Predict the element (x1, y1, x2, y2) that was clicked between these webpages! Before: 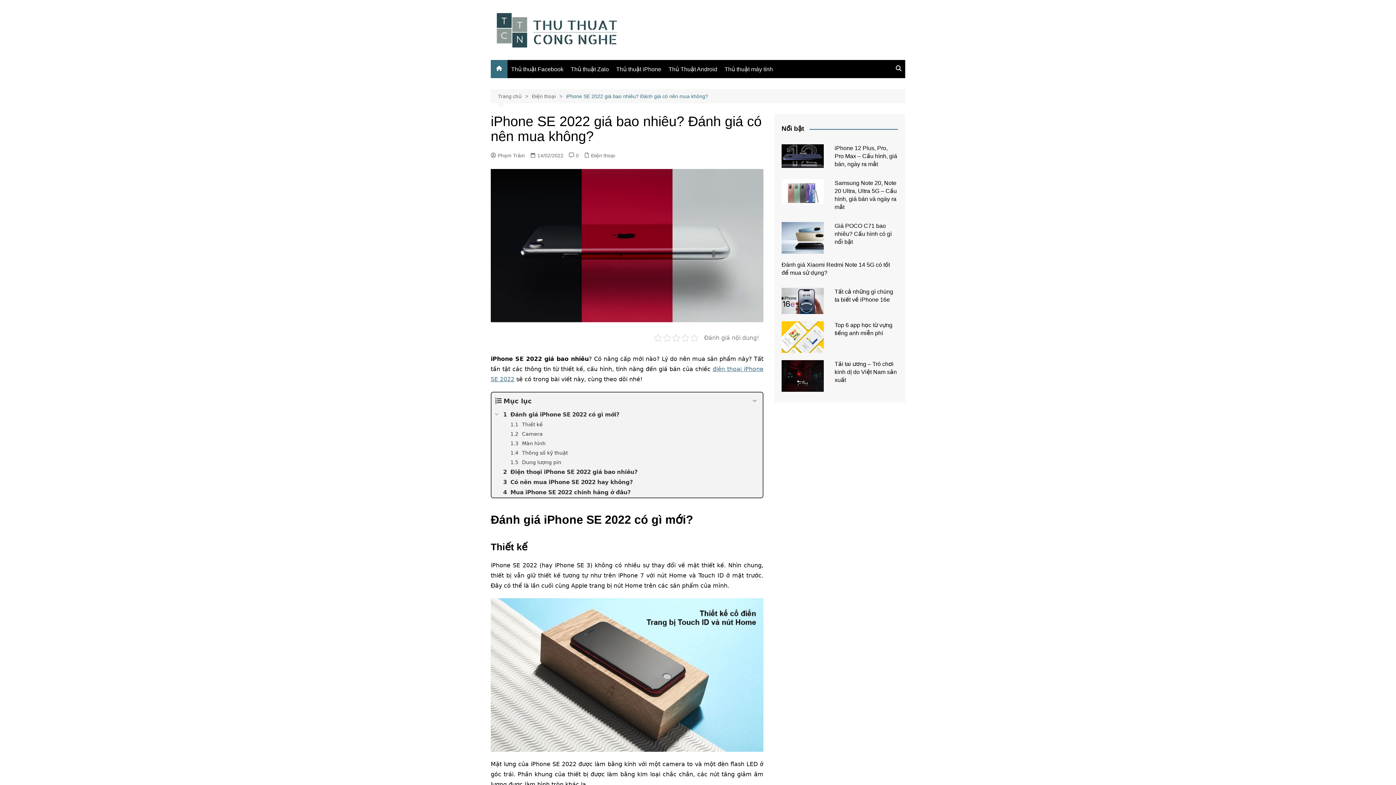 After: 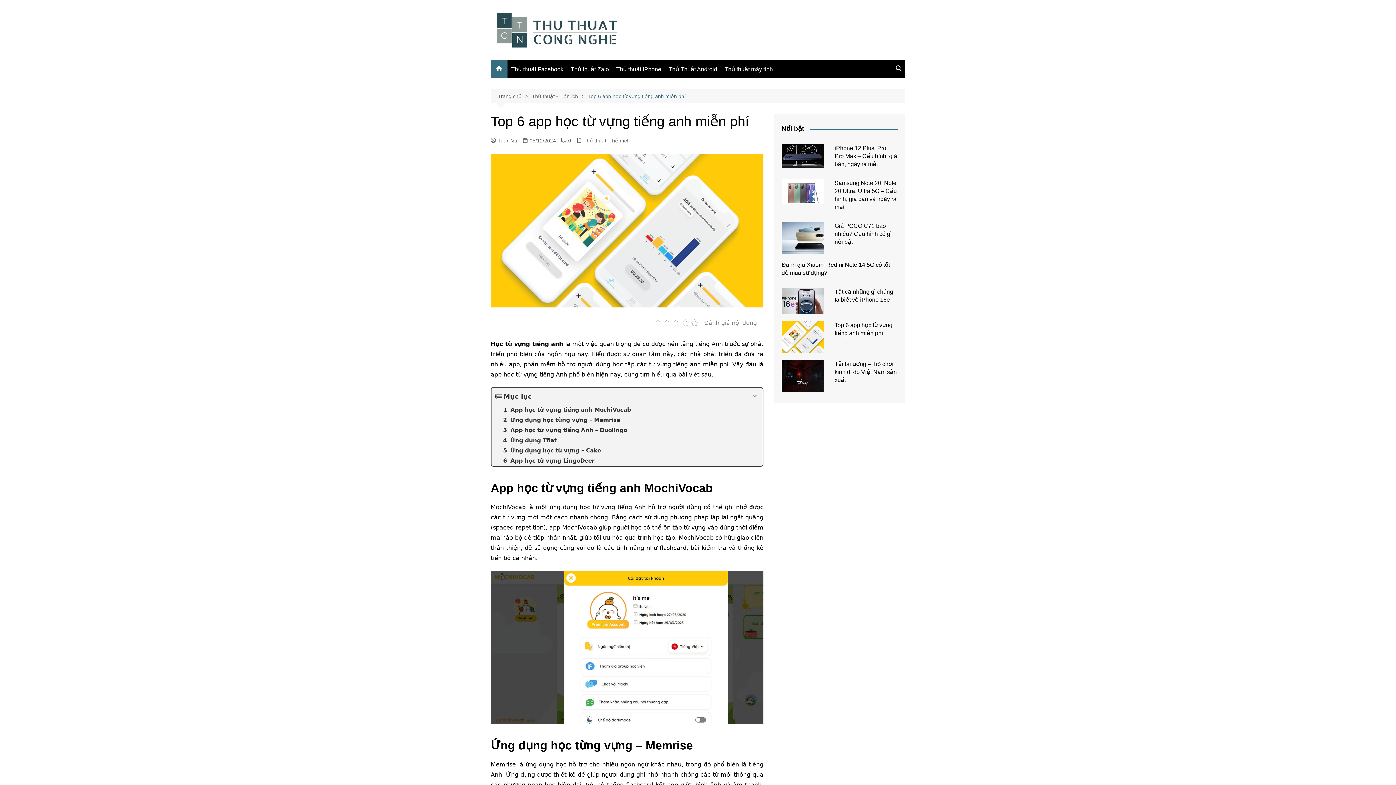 Action: bbox: (781, 321, 823, 353)